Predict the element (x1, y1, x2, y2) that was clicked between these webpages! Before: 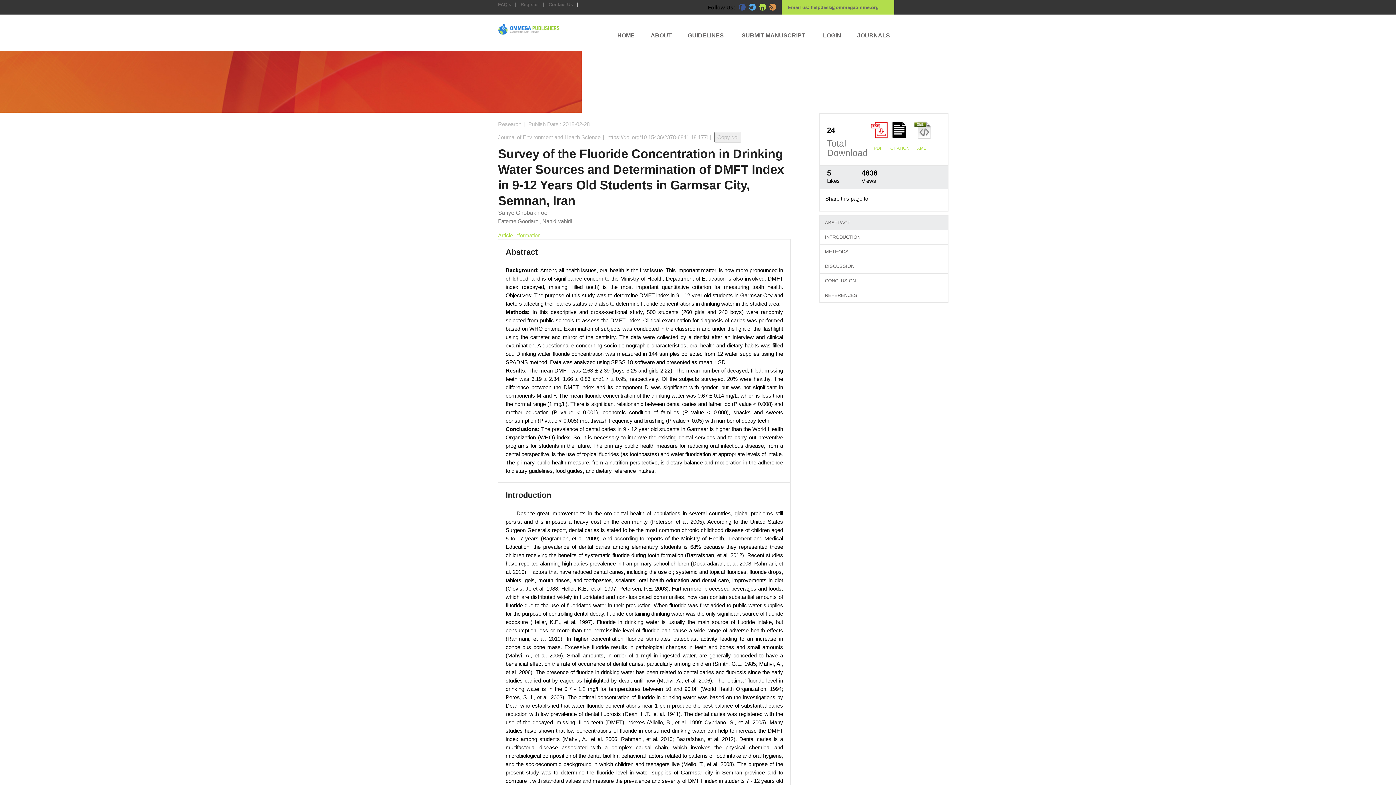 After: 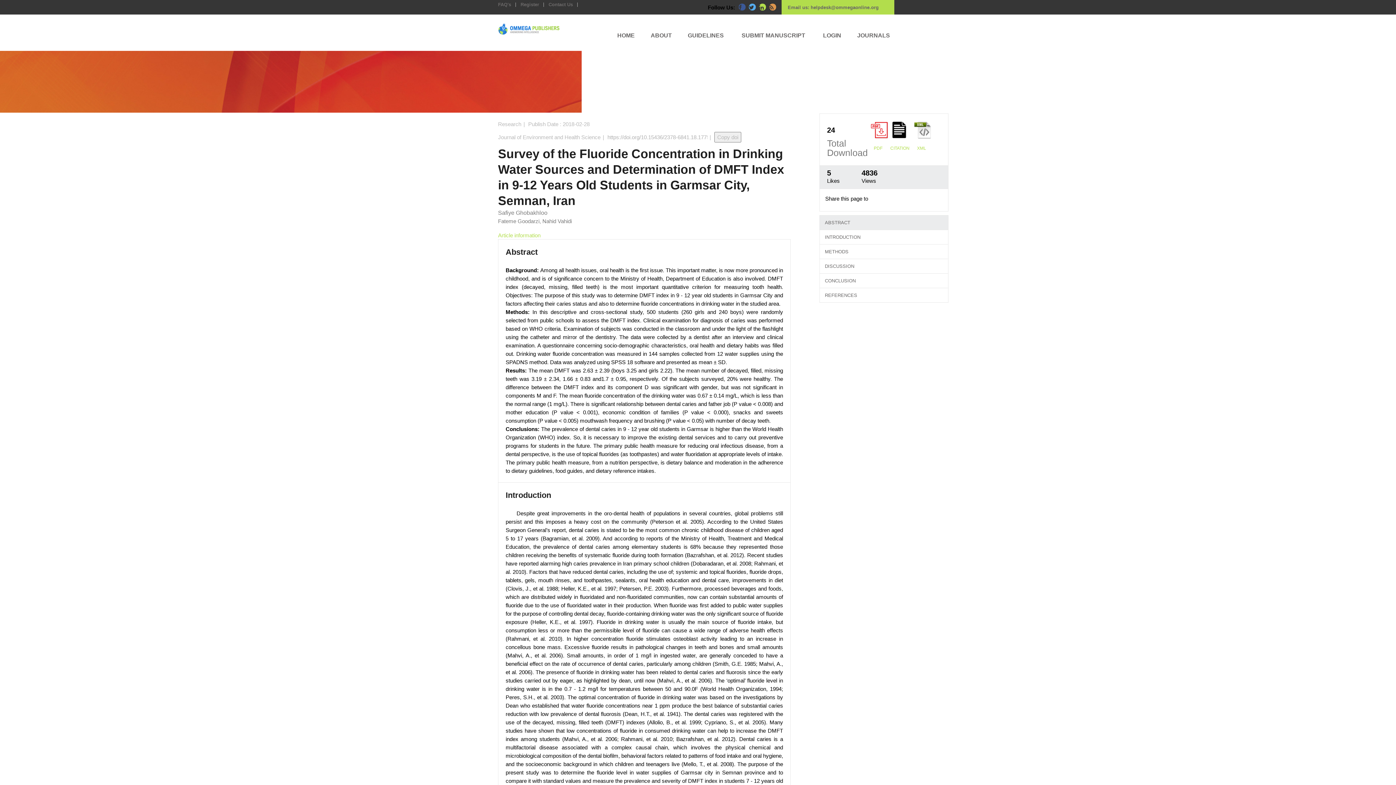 Action: bbox: (868, 126, 888, 132)